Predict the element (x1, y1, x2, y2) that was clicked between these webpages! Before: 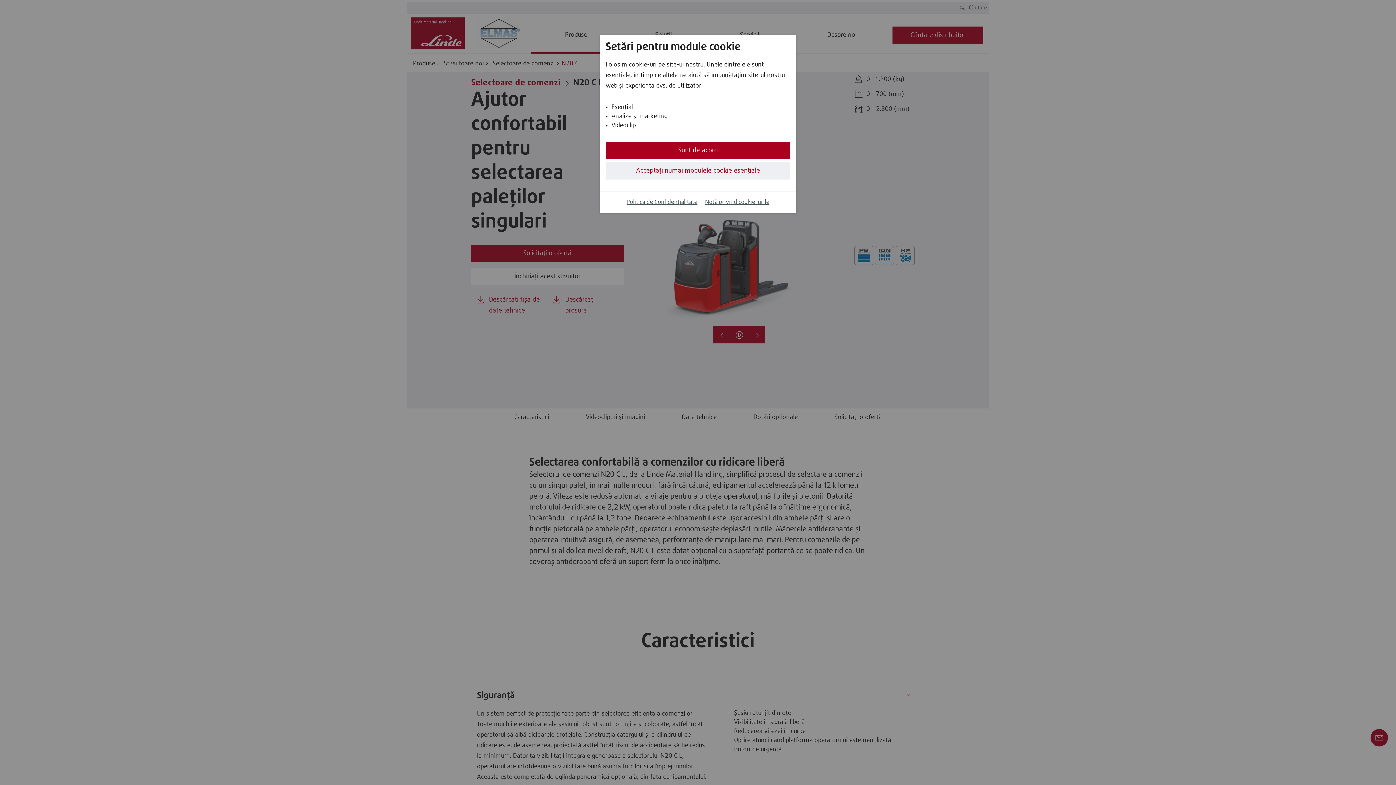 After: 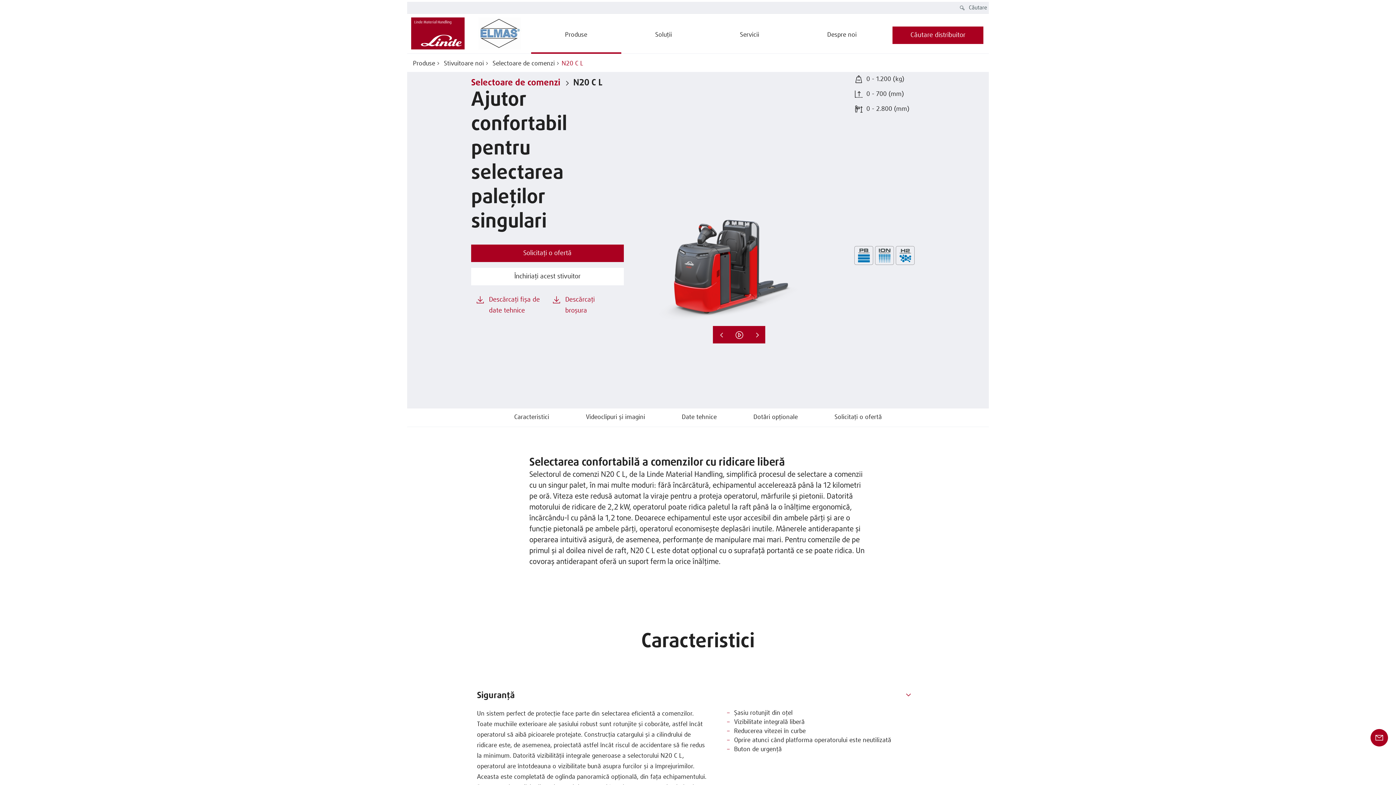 Action: label: Acceptați numai modulele cookie esențiale bbox: (605, 162, 790, 179)